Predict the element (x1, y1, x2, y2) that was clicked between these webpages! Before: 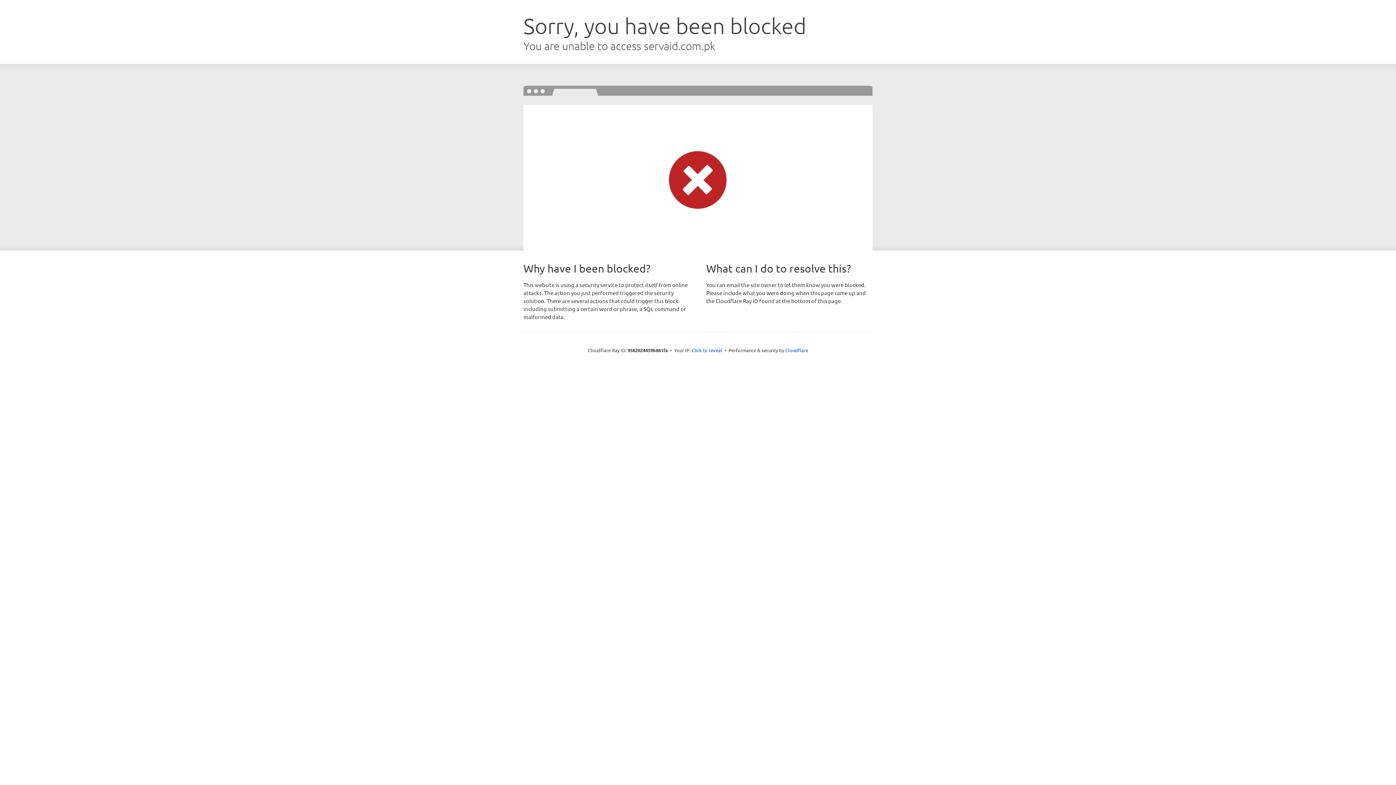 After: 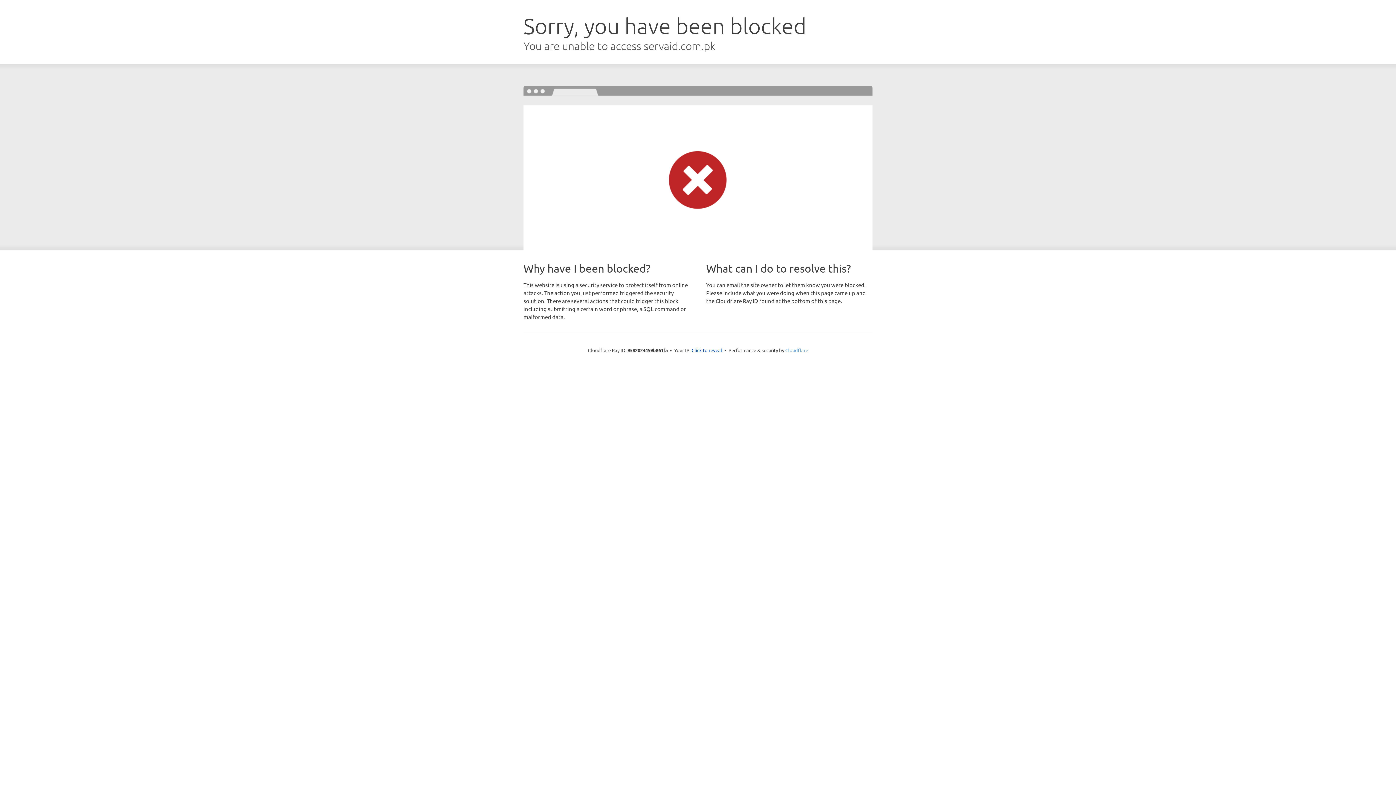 Action: bbox: (785, 347, 808, 353) label: Cloudflare